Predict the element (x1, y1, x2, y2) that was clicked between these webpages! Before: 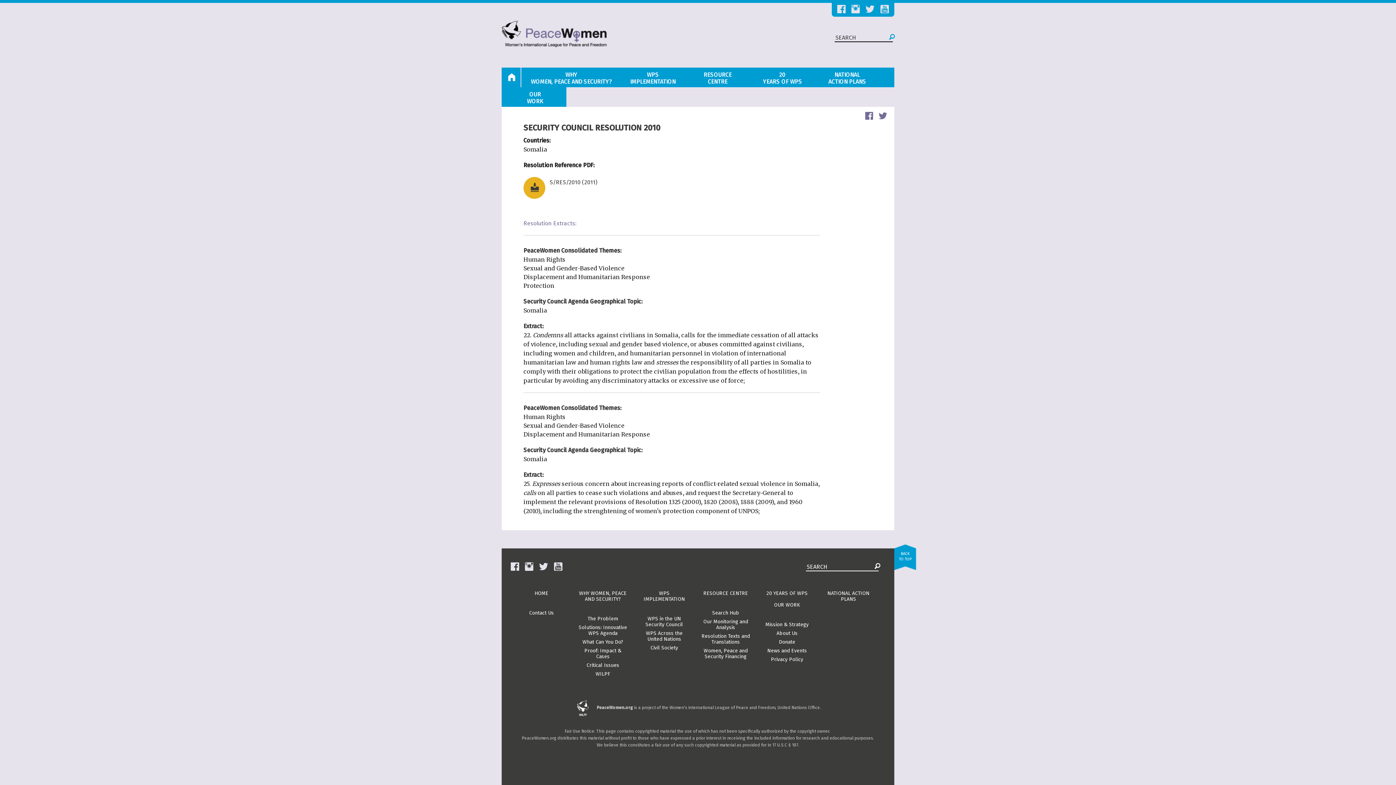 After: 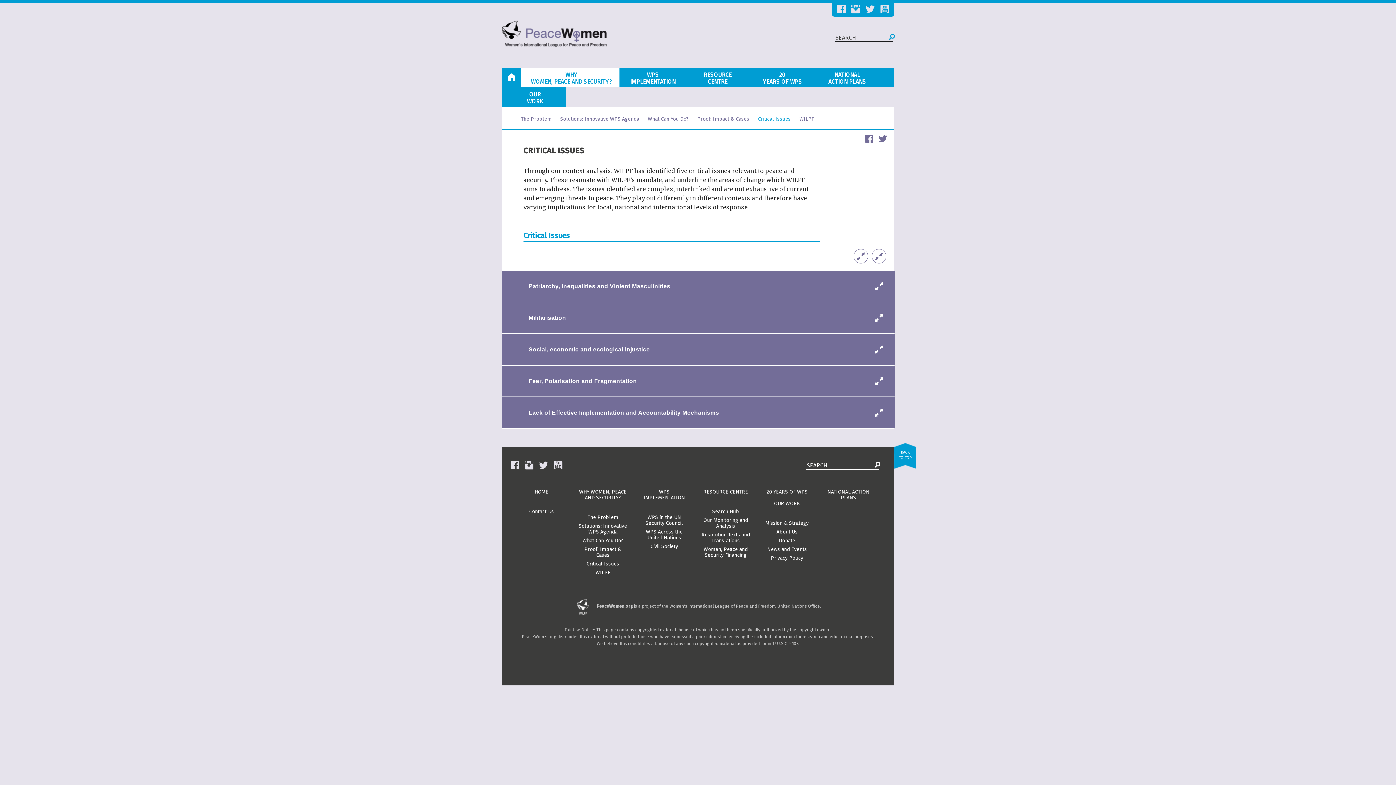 Action: bbox: (586, 662, 619, 668) label: Critical Issues